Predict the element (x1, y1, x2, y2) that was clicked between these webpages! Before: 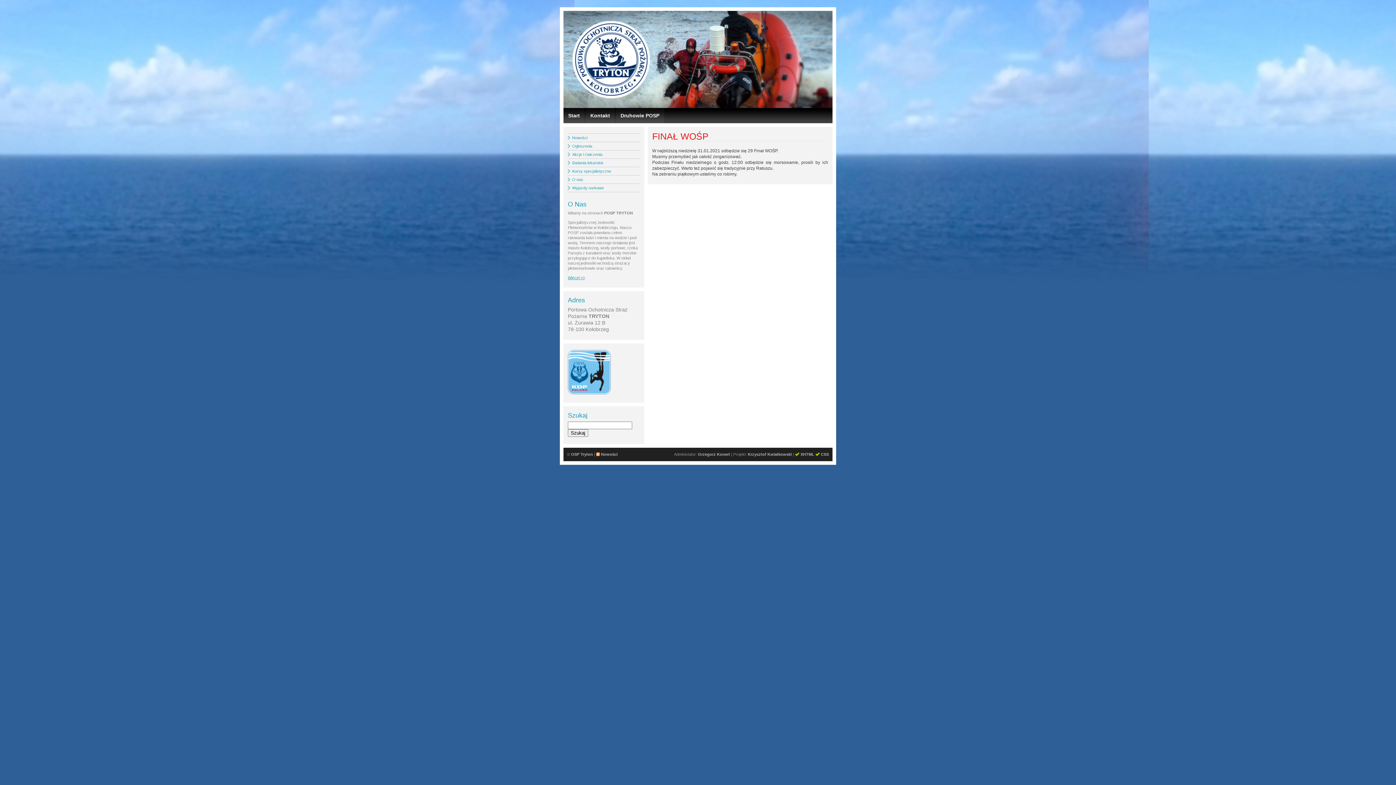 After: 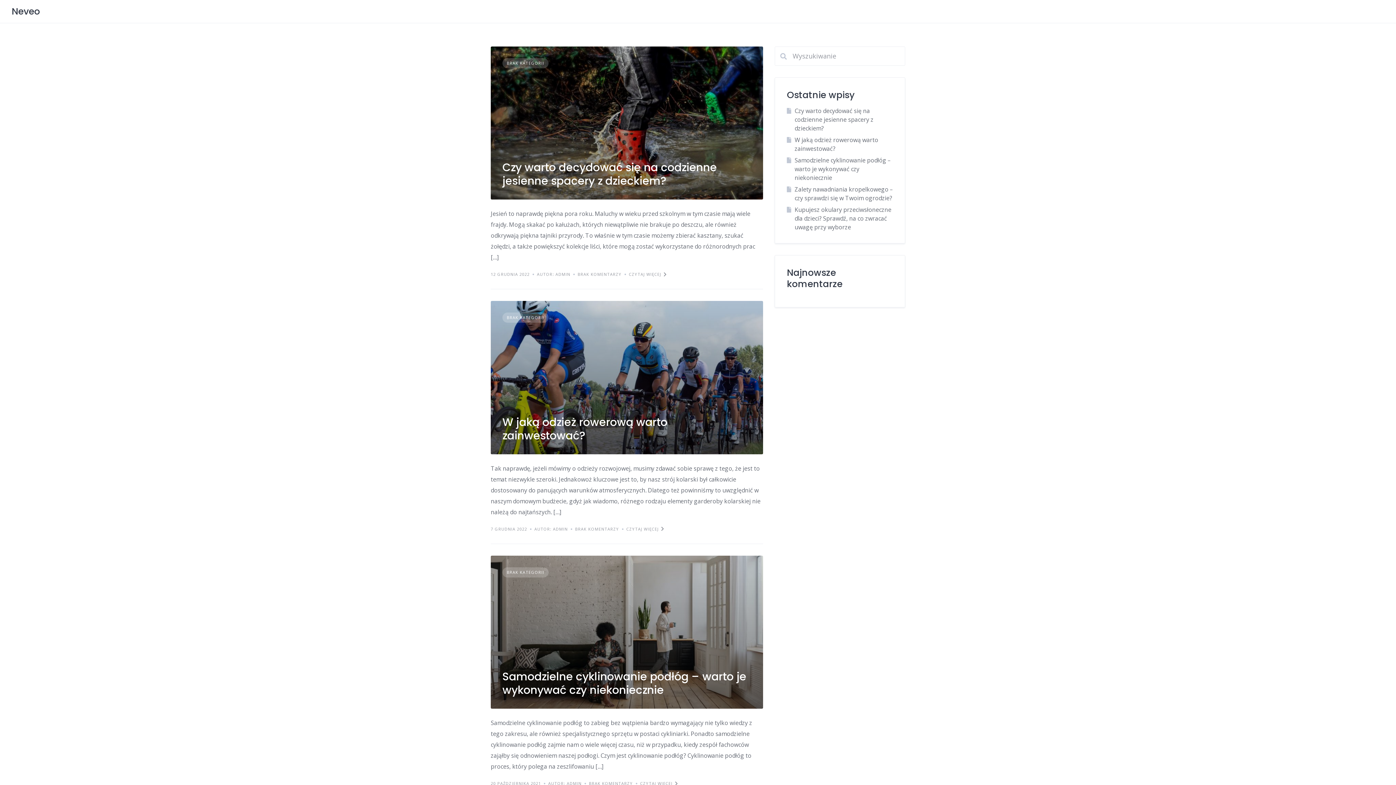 Action: bbox: (748, 452, 792, 456) label: Krzysztof Kwiatkowski